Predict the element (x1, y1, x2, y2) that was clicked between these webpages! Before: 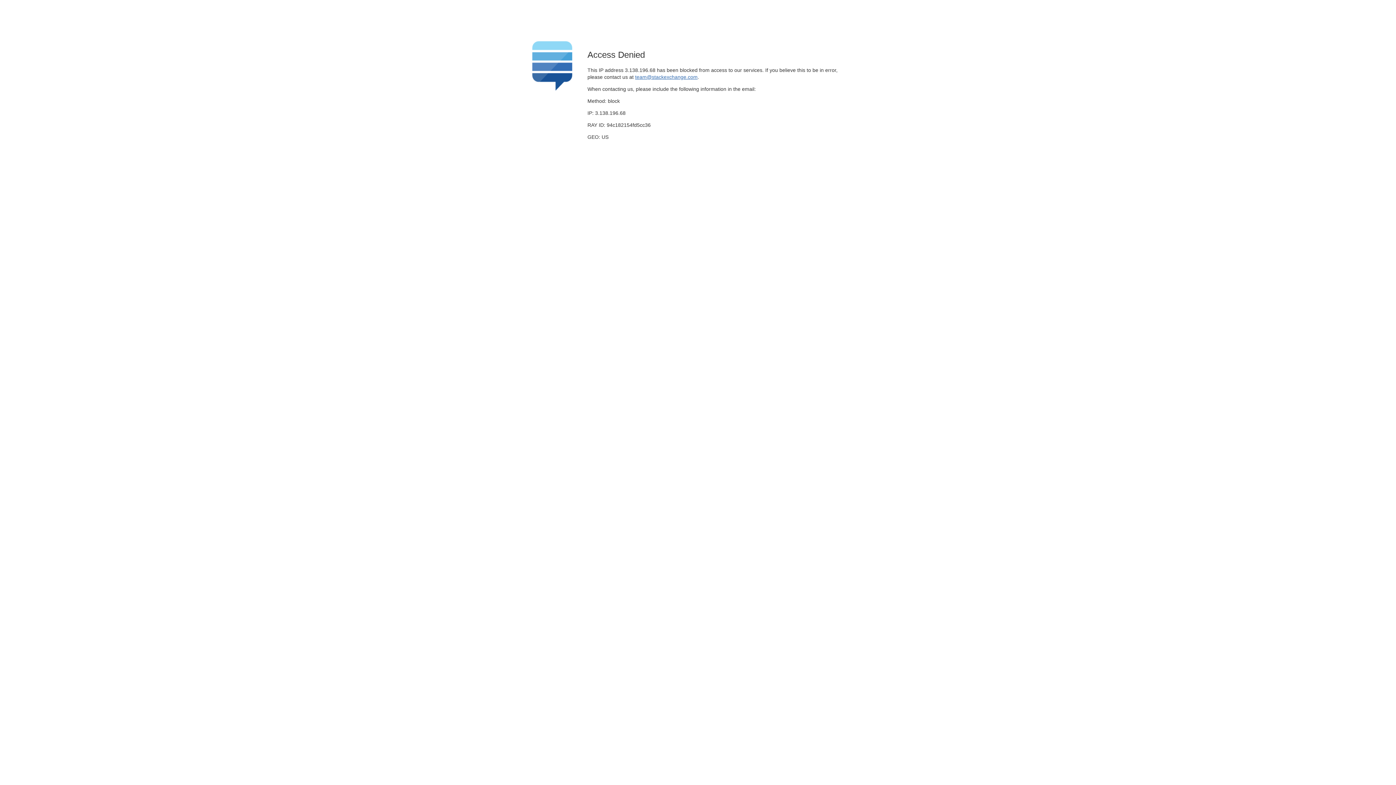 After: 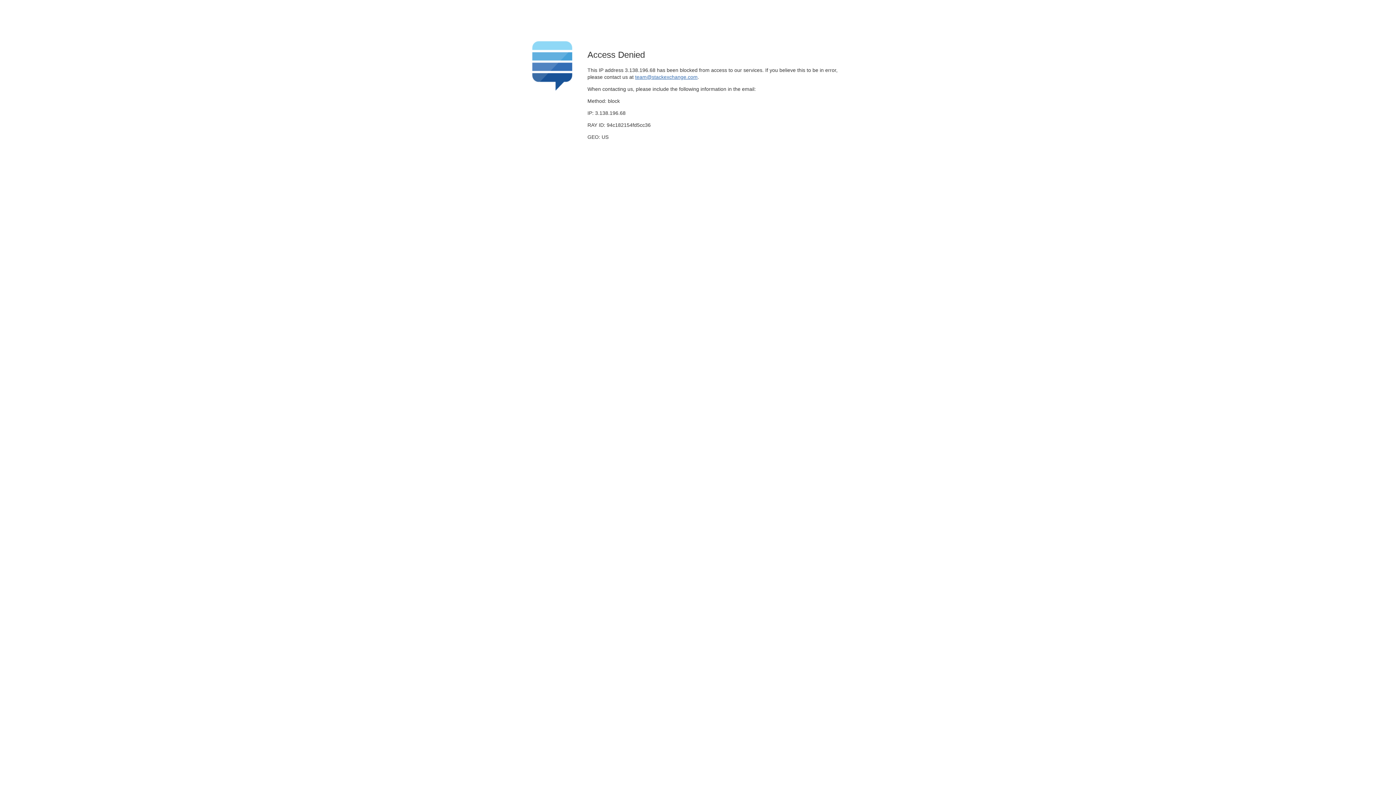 Action: label: team@stackexchange.com bbox: (635, 74, 697, 79)